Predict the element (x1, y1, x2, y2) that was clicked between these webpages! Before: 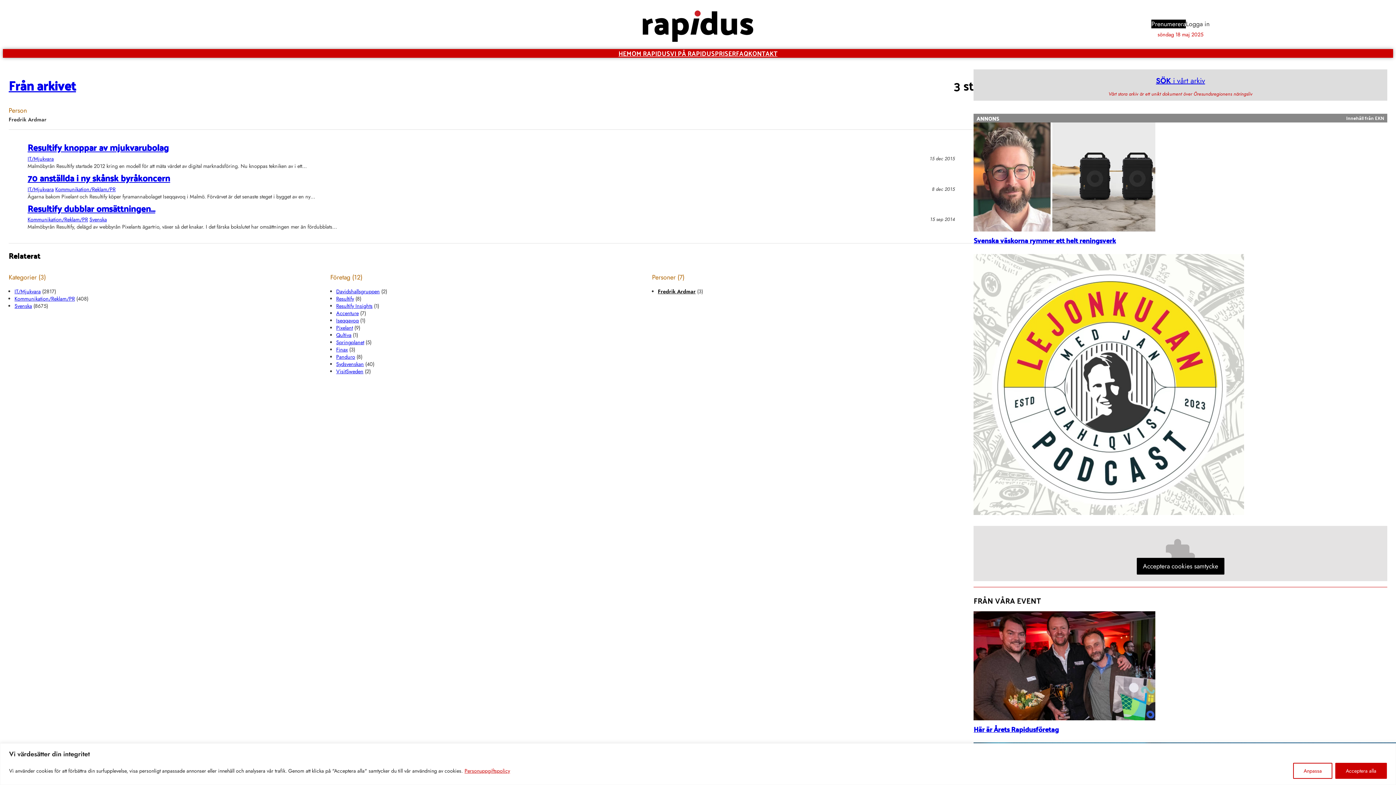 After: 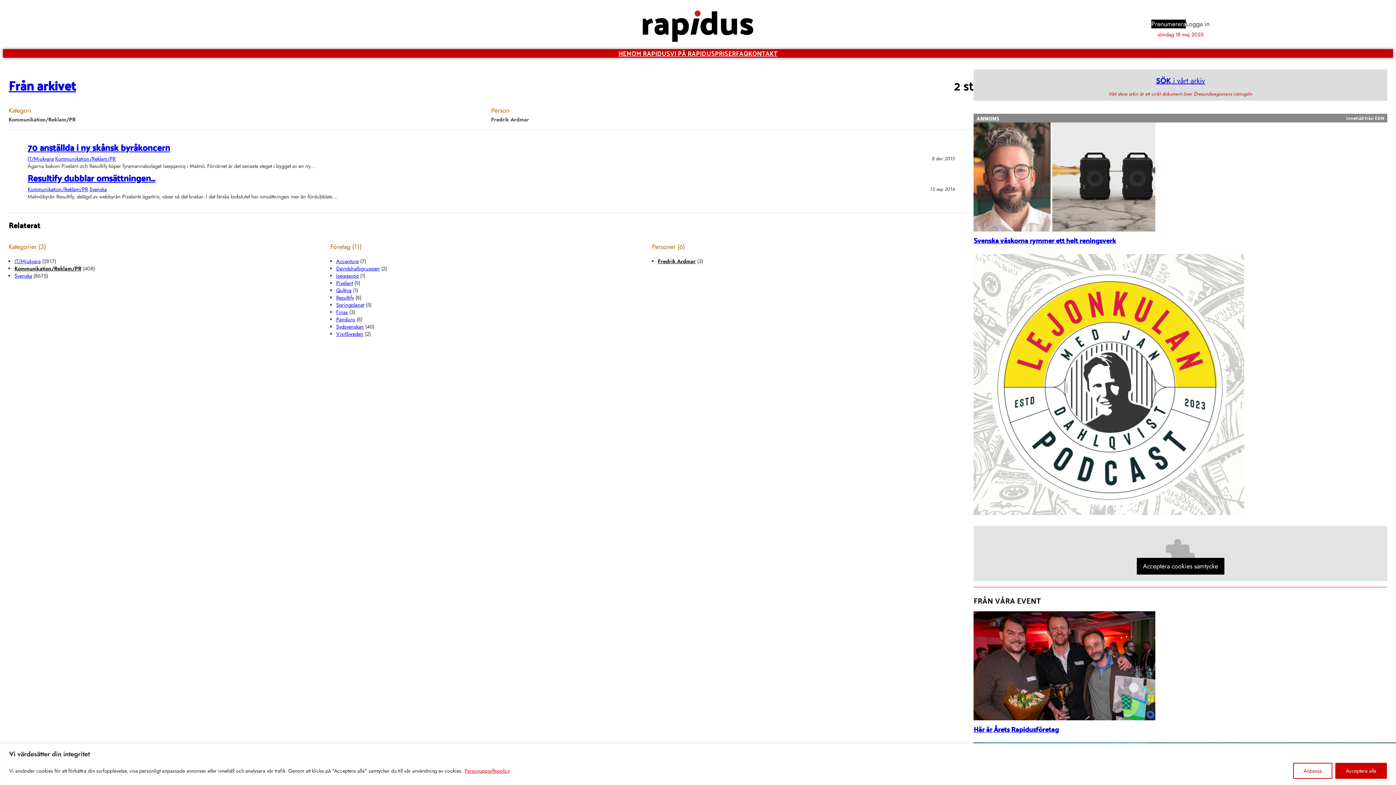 Action: bbox: (14, 295, 74, 302) label: Kommunikation/Reklam/PR